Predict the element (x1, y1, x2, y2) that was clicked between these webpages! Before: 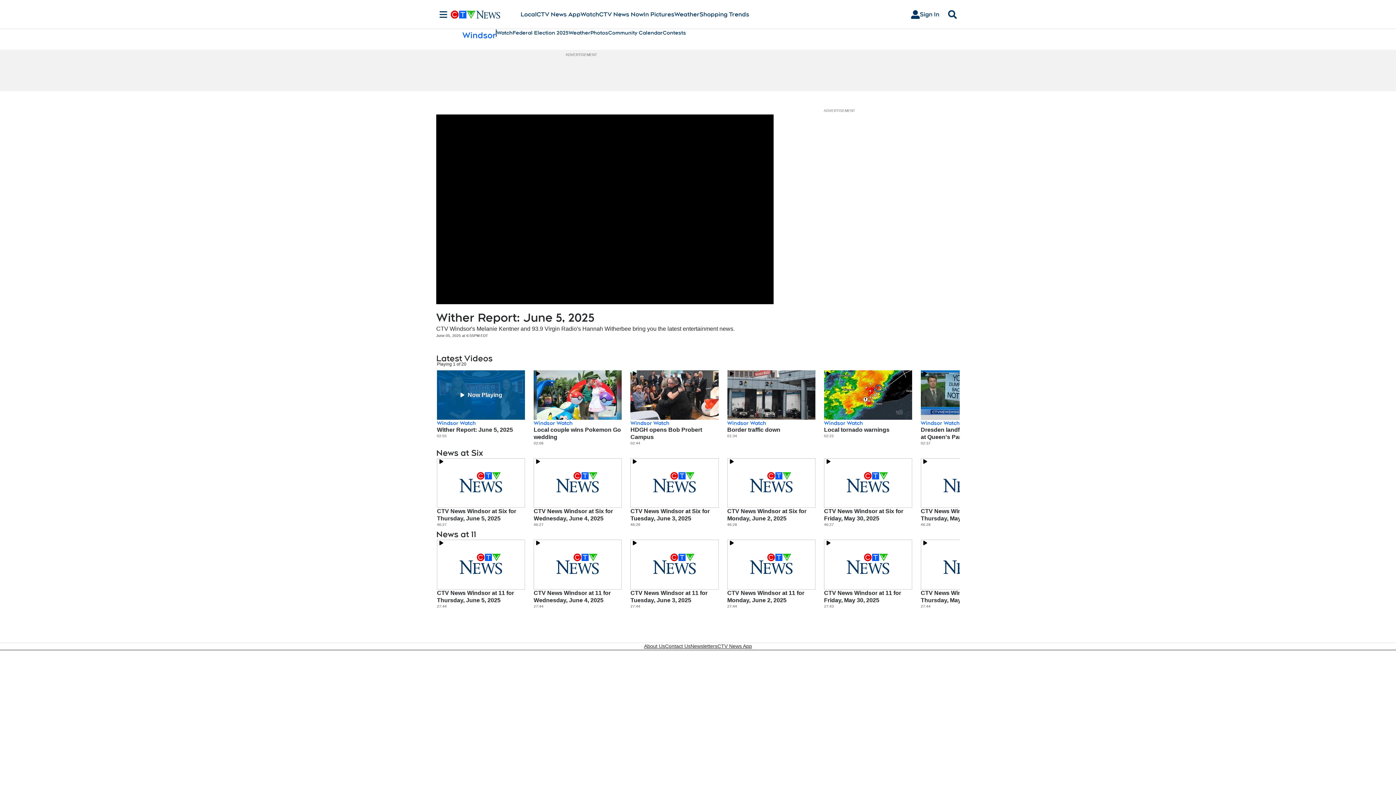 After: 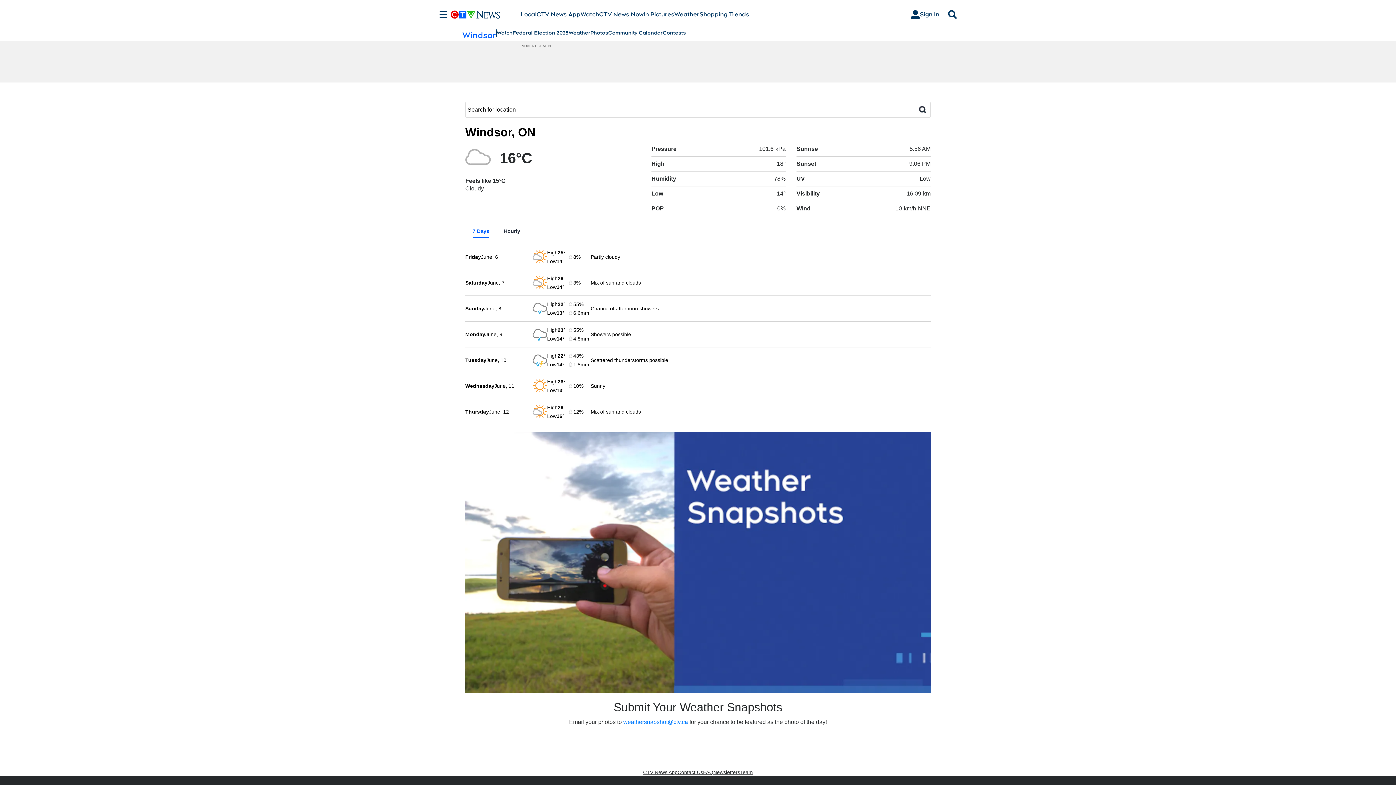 Action: label: Weather bbox: (568, 29, 590, 36)